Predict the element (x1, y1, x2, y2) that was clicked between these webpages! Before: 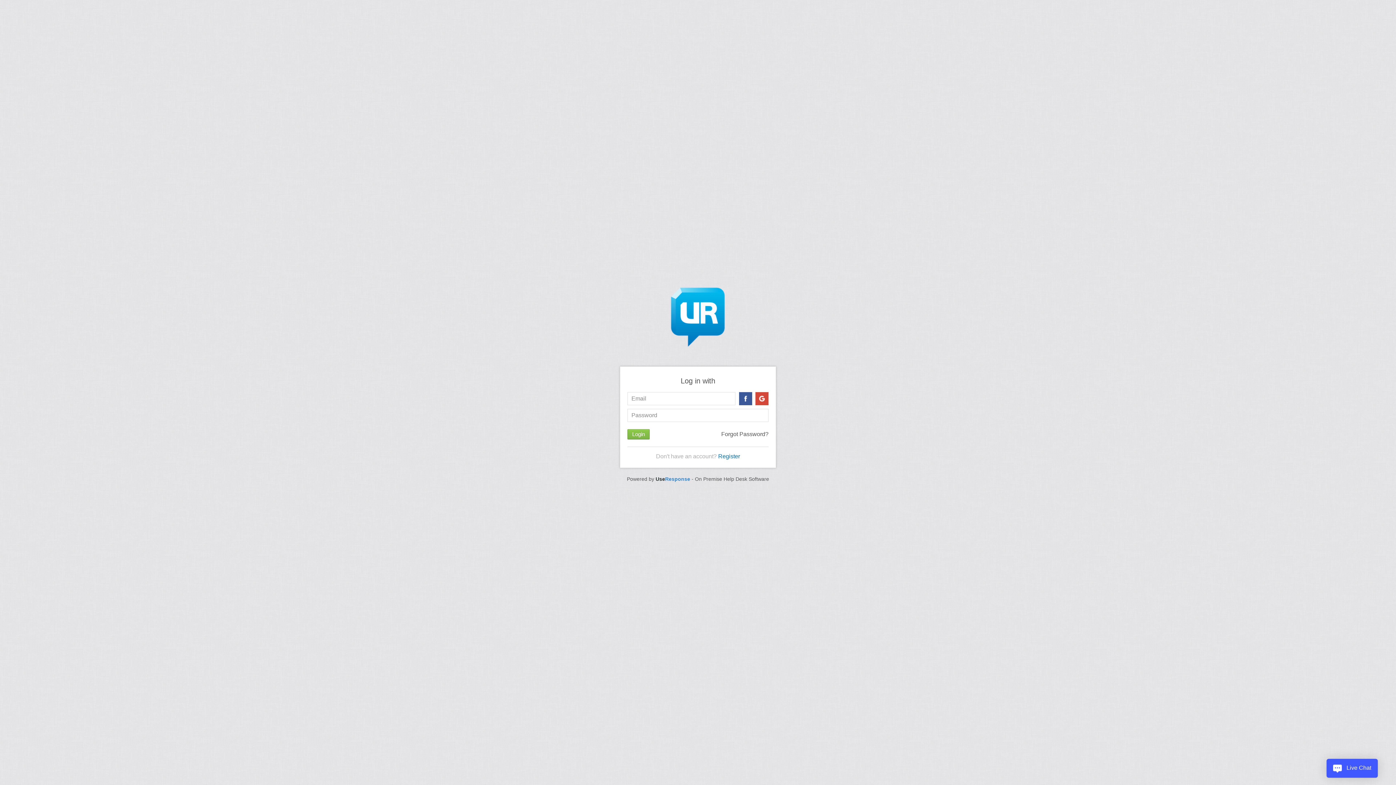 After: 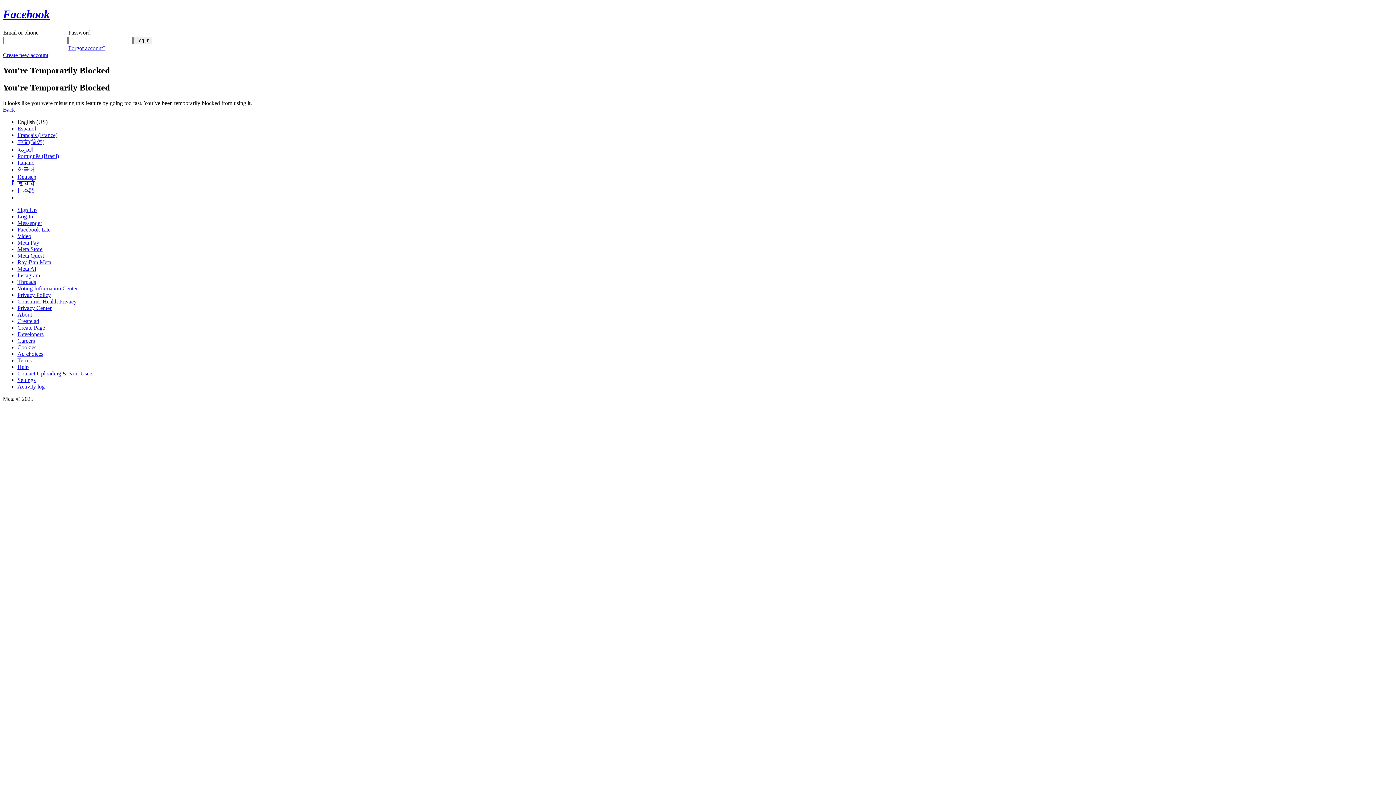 Action: bbox: (739, 392, 752, 405)